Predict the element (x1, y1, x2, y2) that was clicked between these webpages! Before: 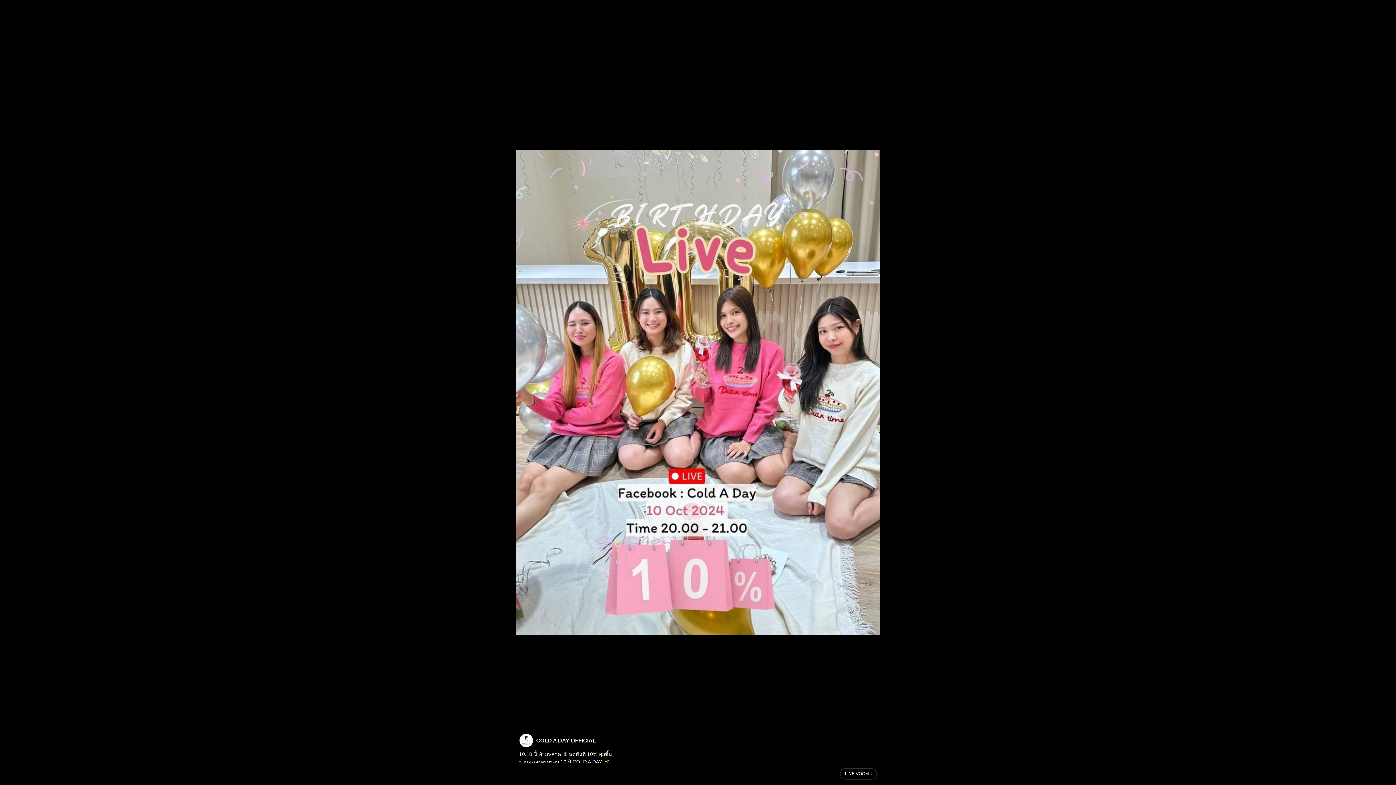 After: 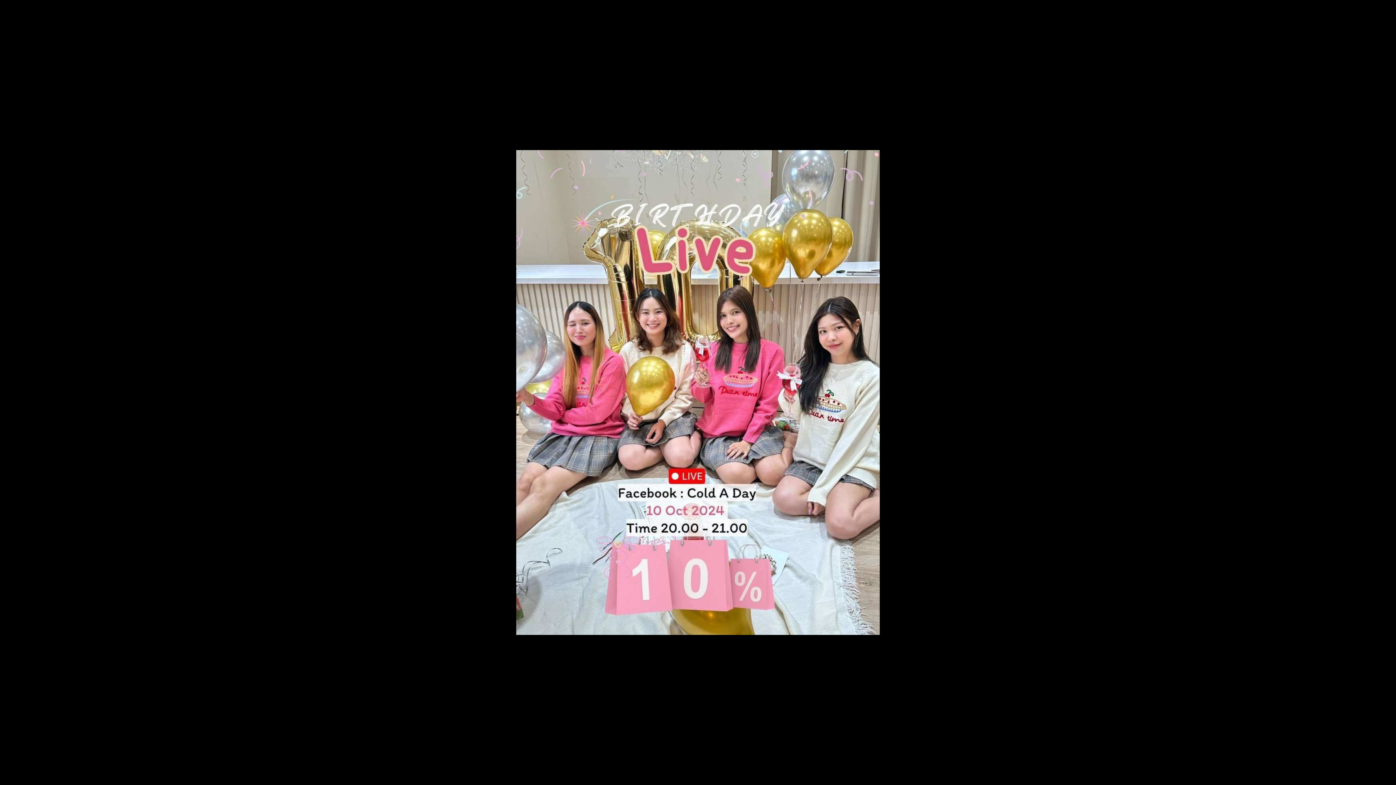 Action: bbox: (840, 768, 877, 780) label: LINE VOOM